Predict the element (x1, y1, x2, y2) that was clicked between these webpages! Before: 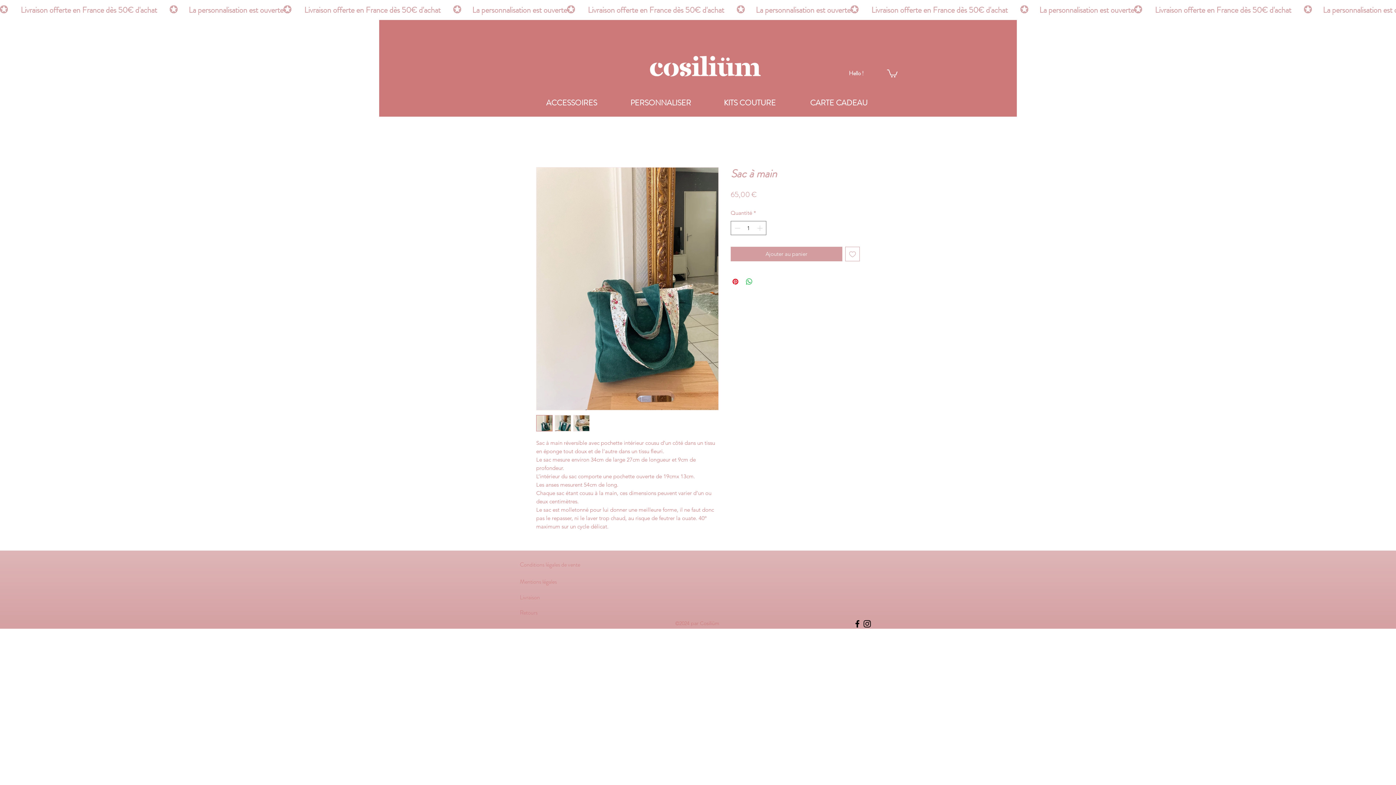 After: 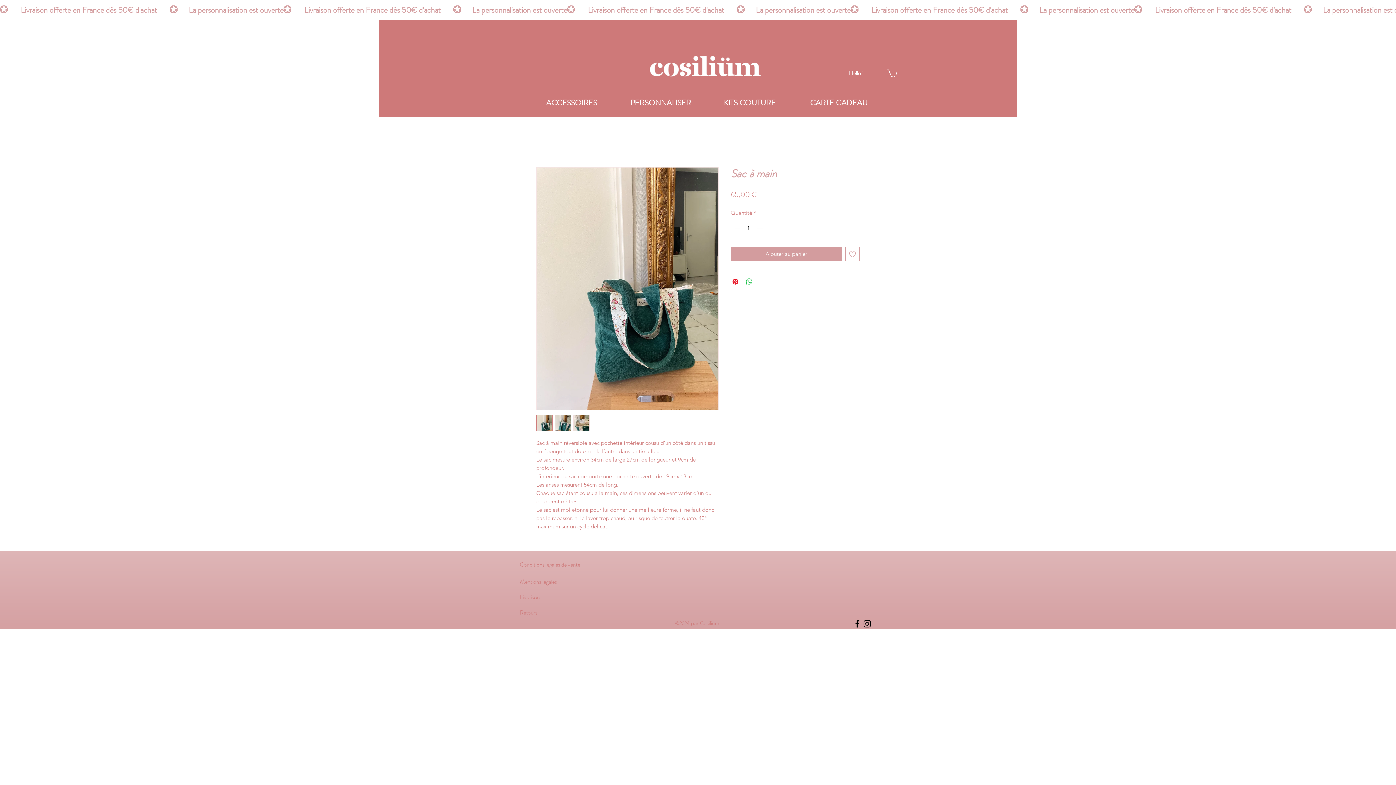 Action: bbox: (852, 619, 862, 629) label: Noir Facebook Icône